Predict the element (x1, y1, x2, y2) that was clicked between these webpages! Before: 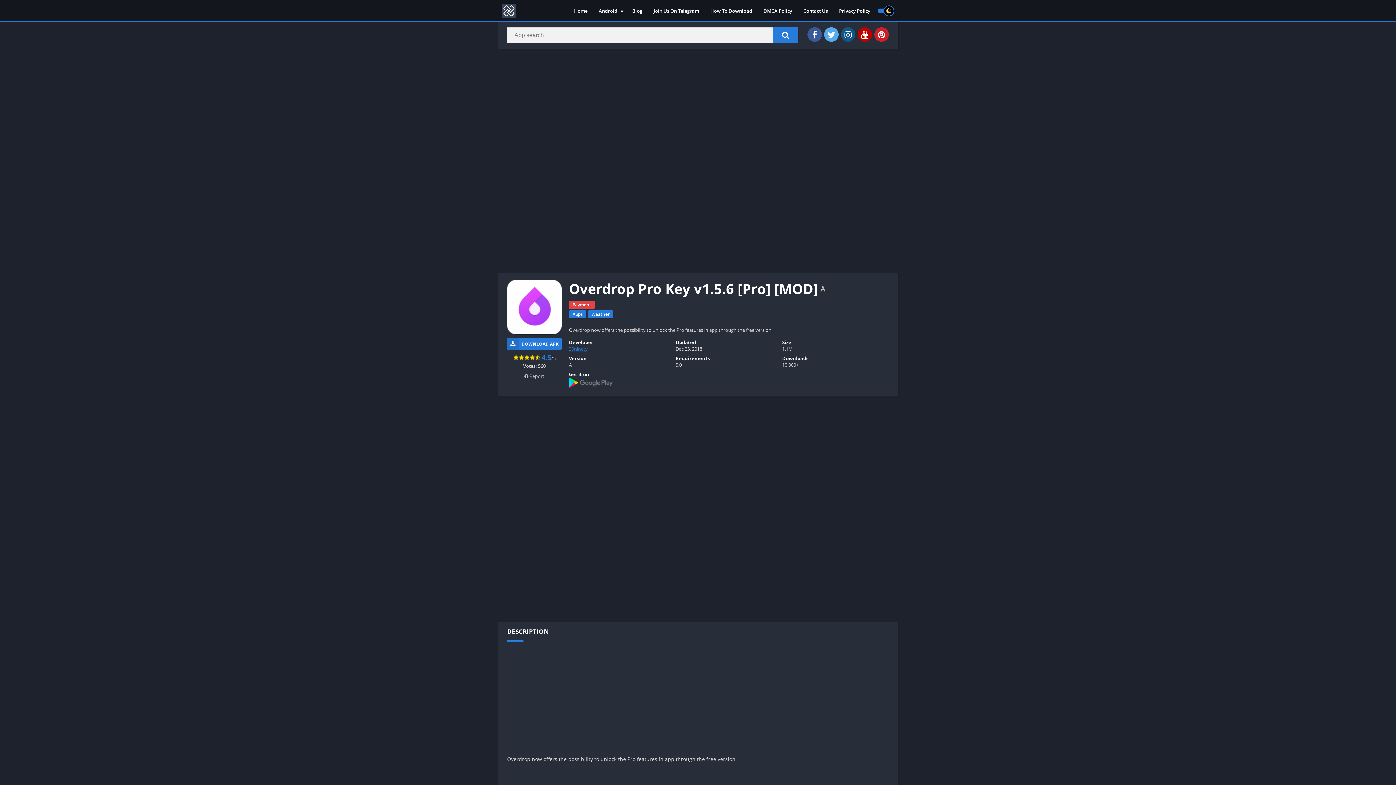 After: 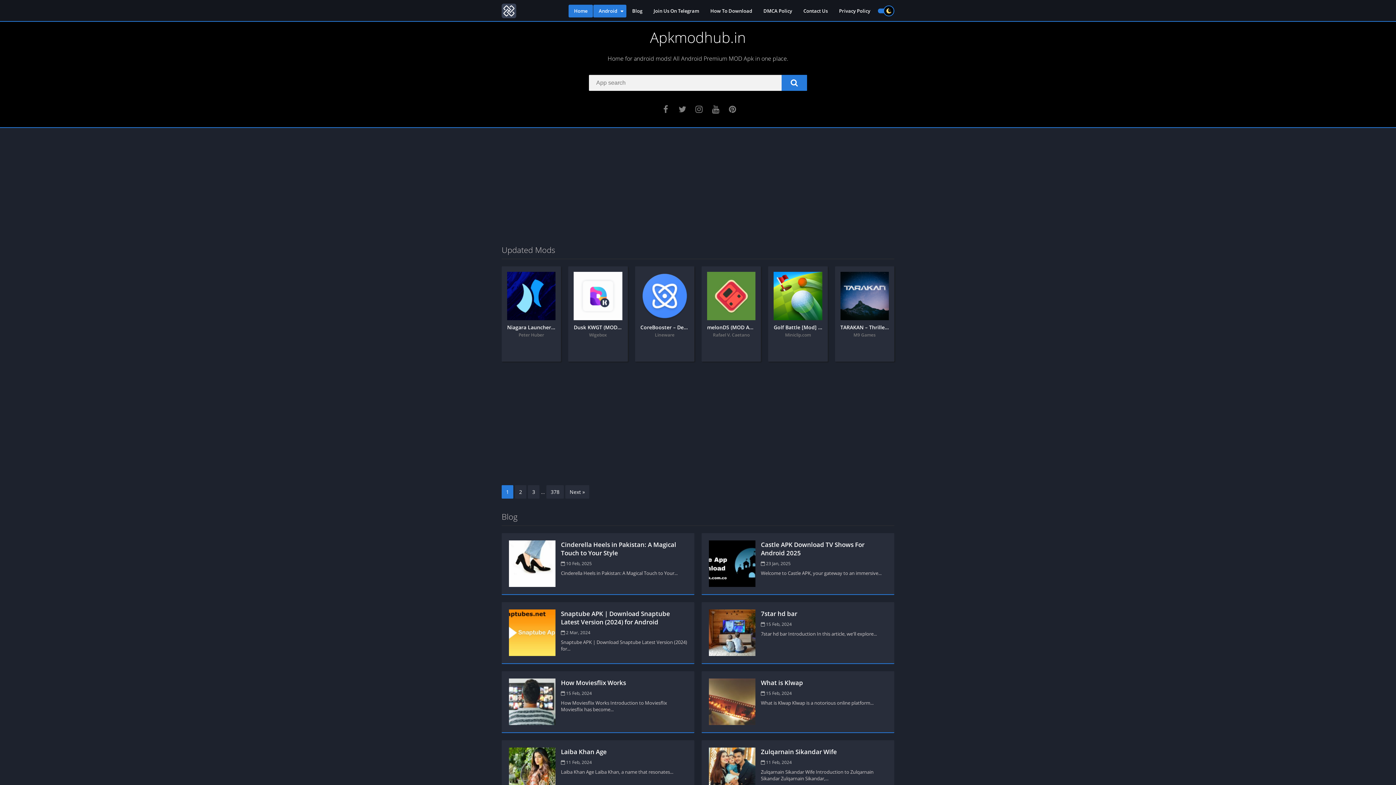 Action: bbox: (568, 4, 593, 17) label: Home